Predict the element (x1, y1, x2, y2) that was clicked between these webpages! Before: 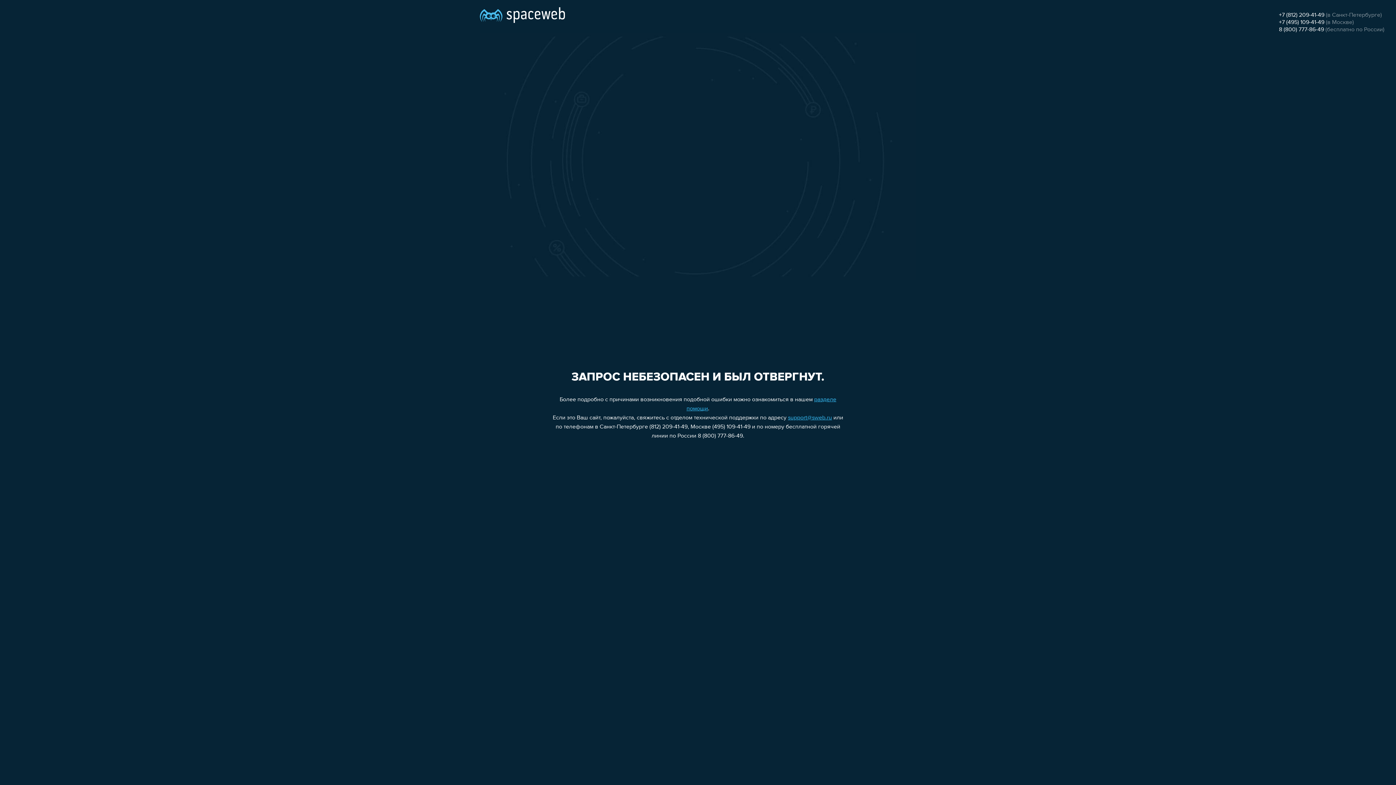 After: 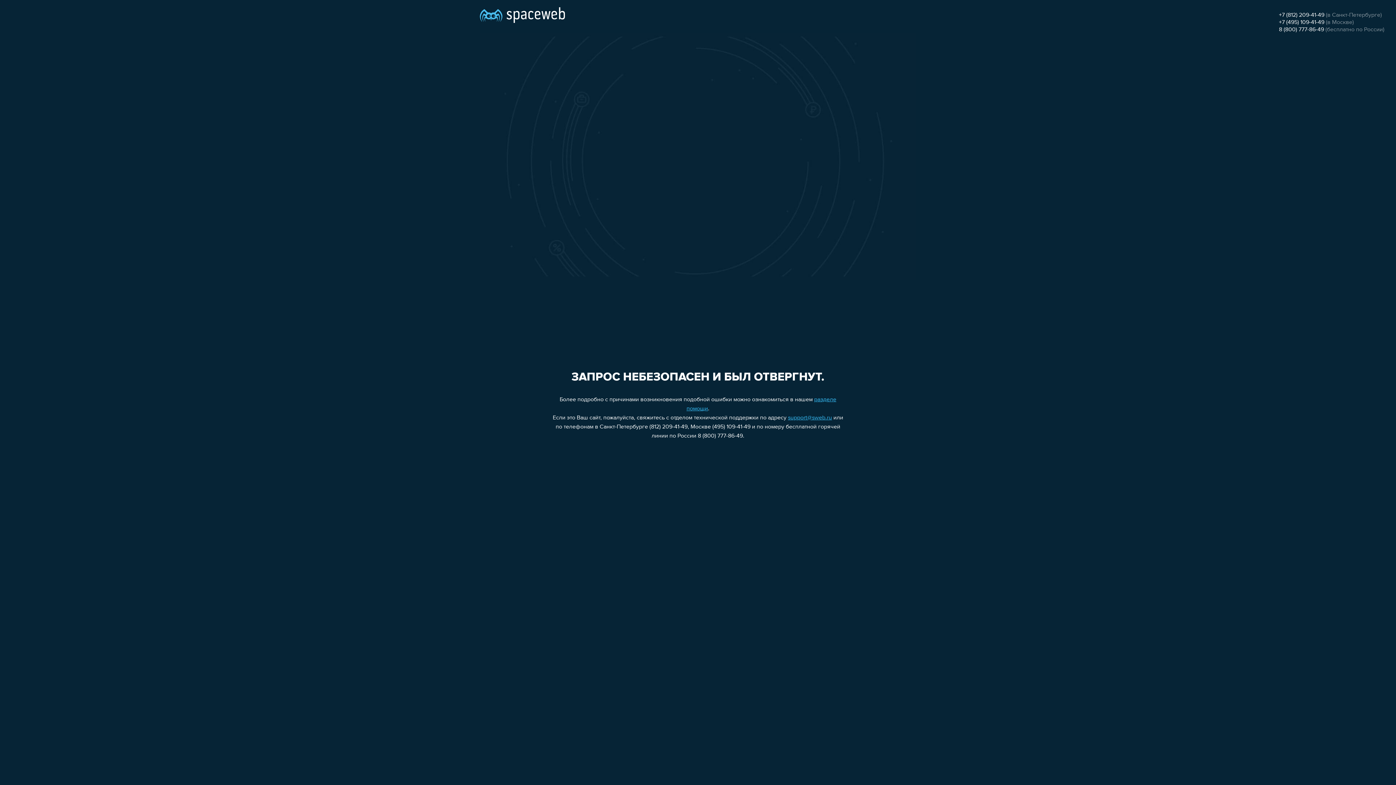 Action: label: support@sweb.ru bbox: (788, 415, 832, 421)